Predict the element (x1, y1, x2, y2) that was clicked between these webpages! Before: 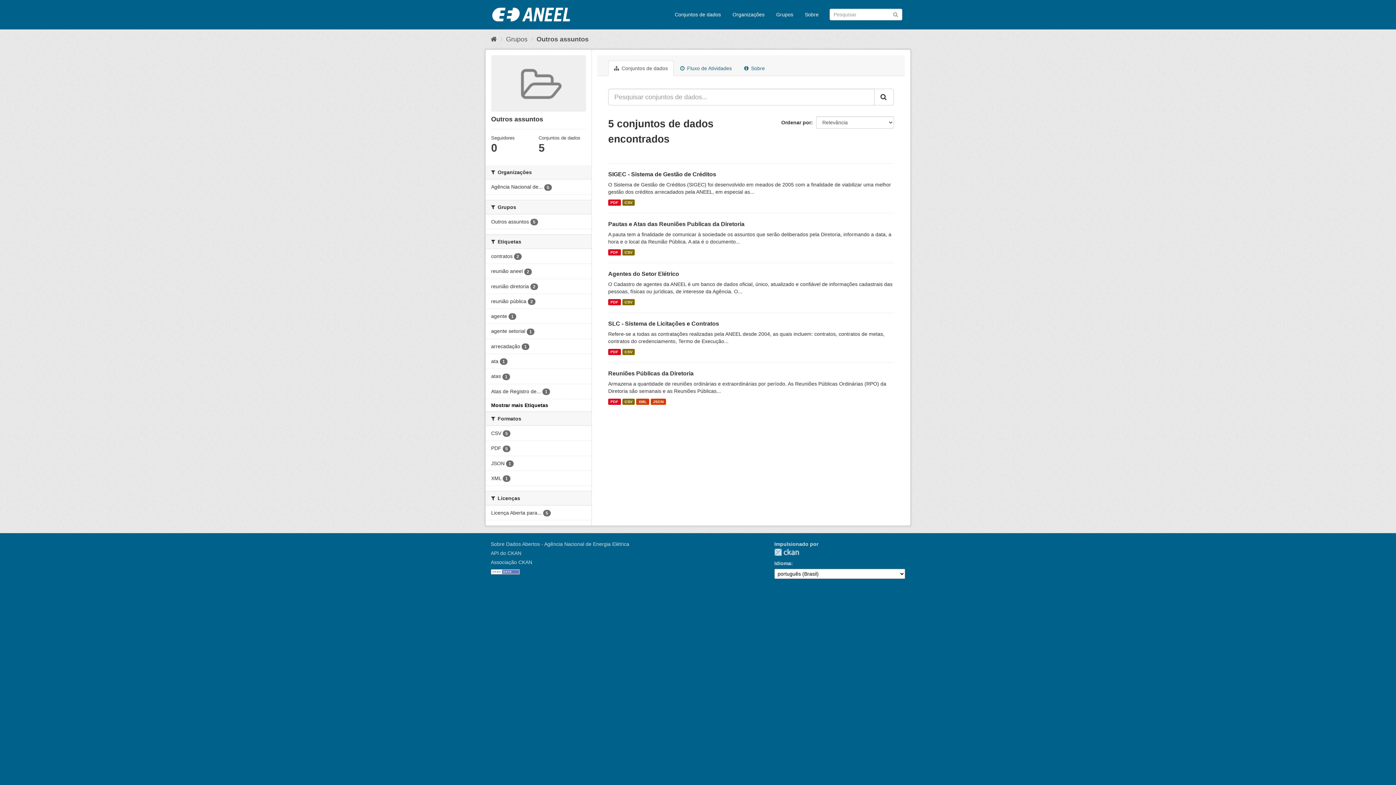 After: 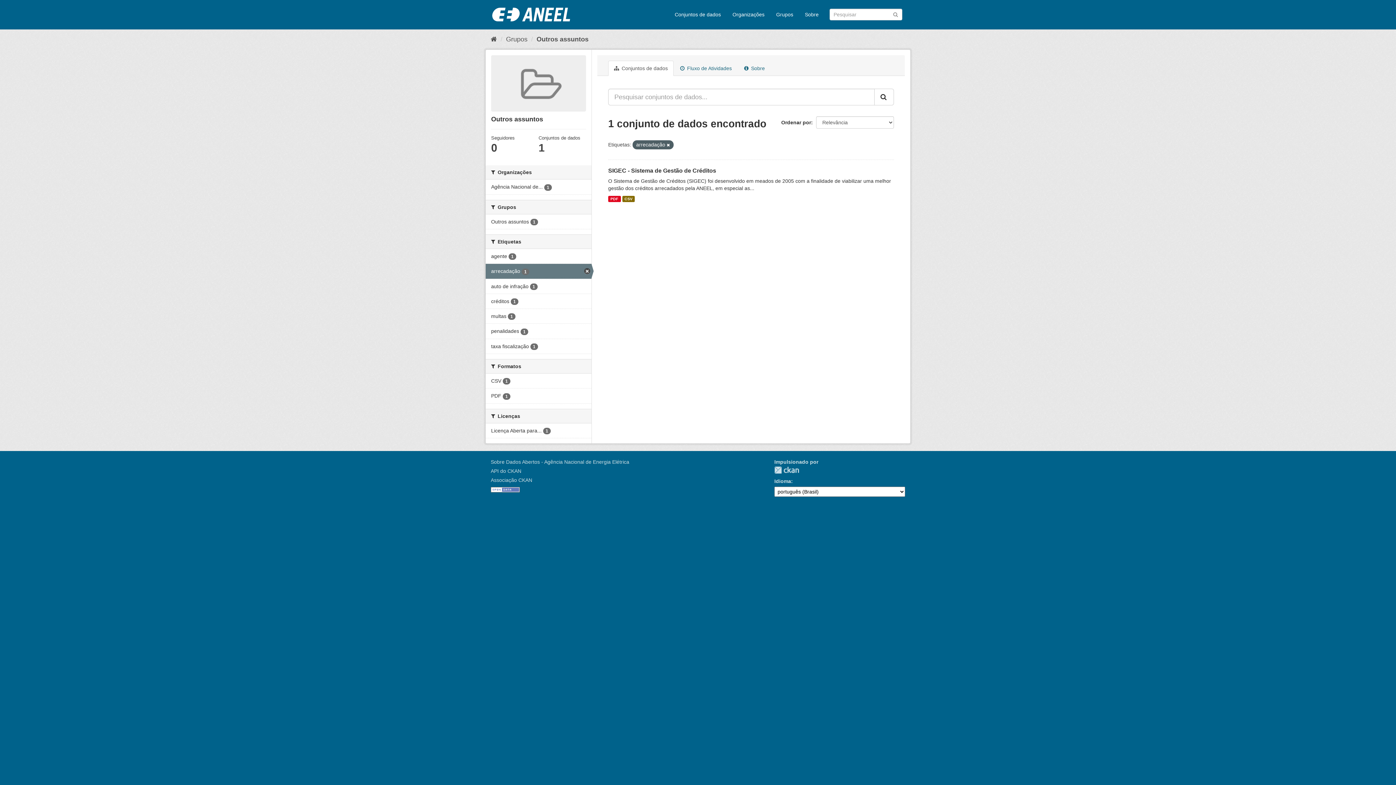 Action: label: arrecadação 1 bbox: (485, 339, 591, 353)